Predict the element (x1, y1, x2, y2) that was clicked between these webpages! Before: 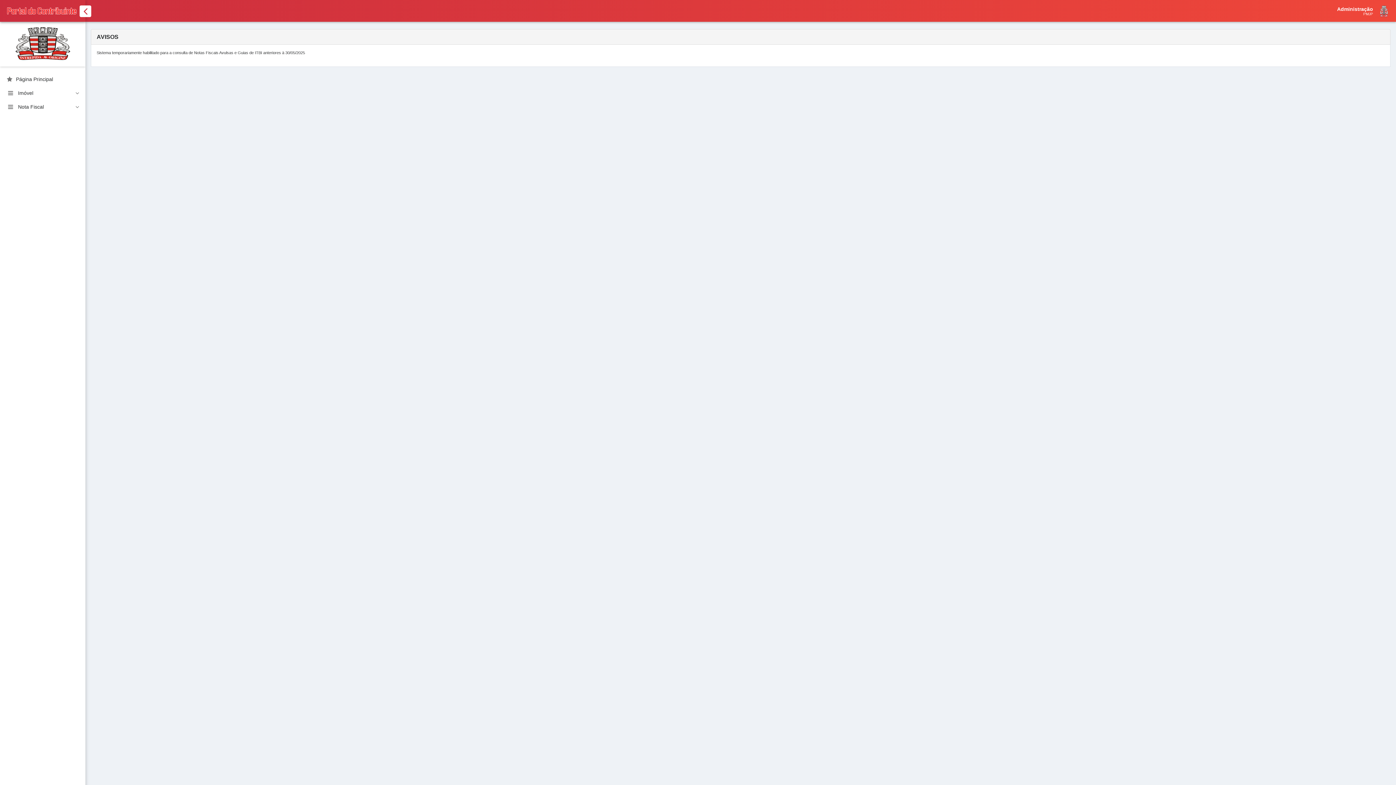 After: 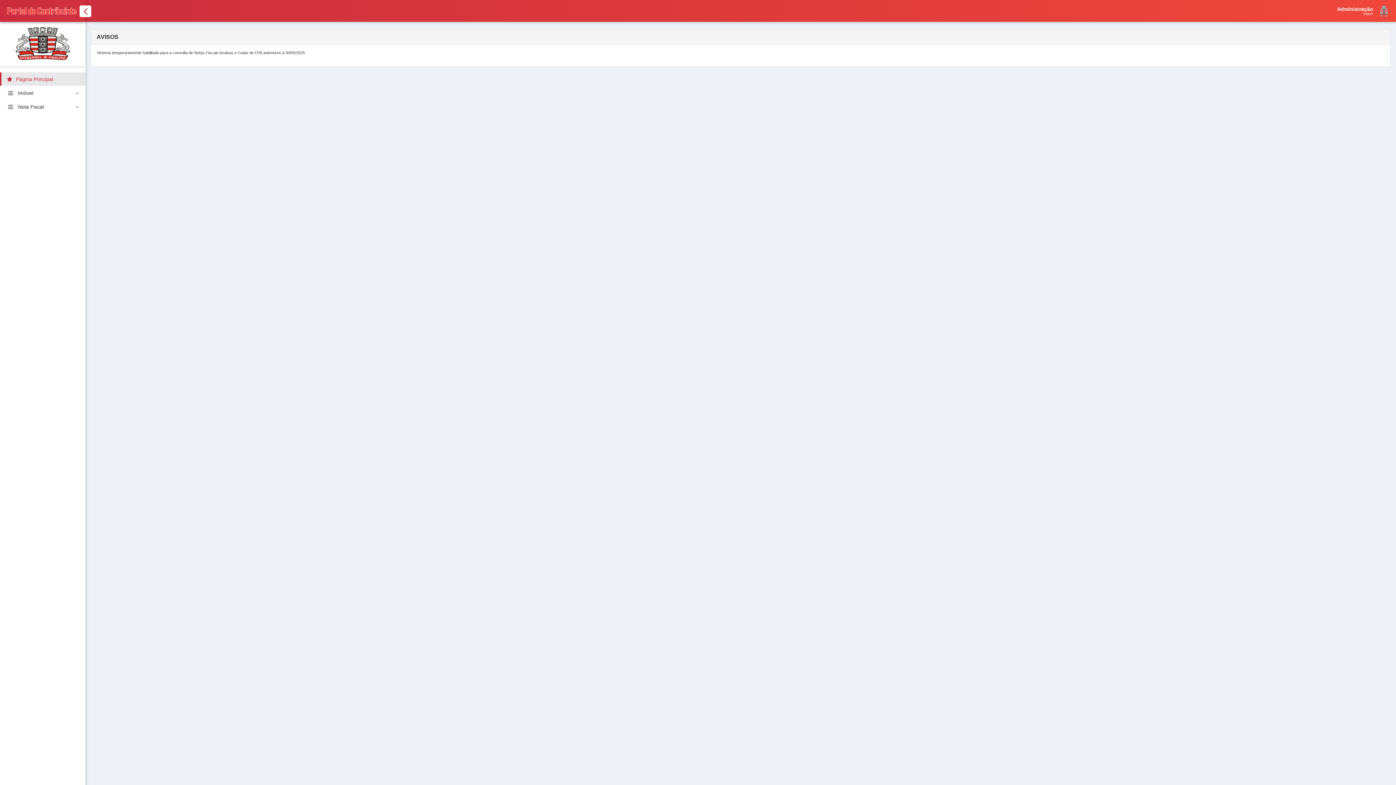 Action: label: Página Principal bbox: (0, 72, 85, 85)